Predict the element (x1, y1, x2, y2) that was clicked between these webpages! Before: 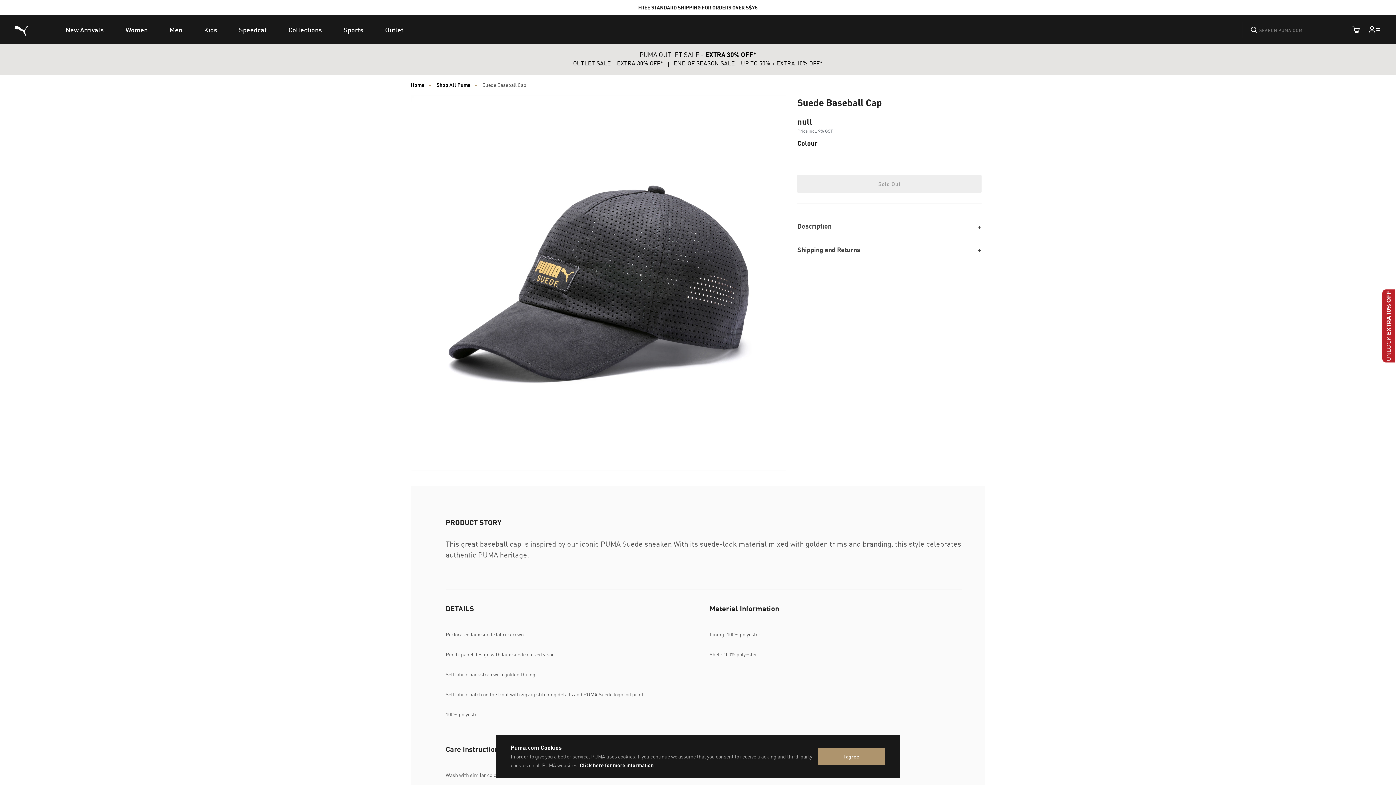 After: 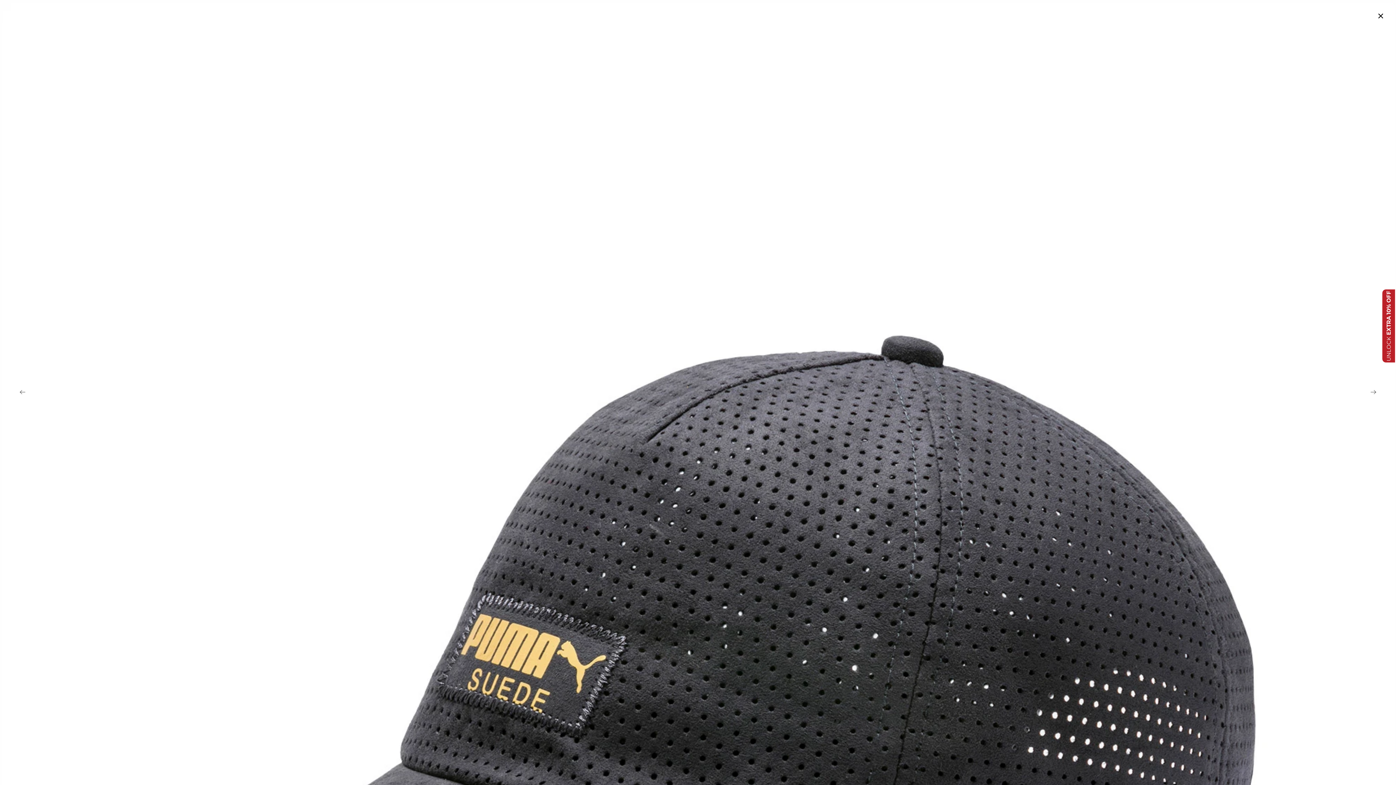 Action: bbox: (410, 102, 786, 478)